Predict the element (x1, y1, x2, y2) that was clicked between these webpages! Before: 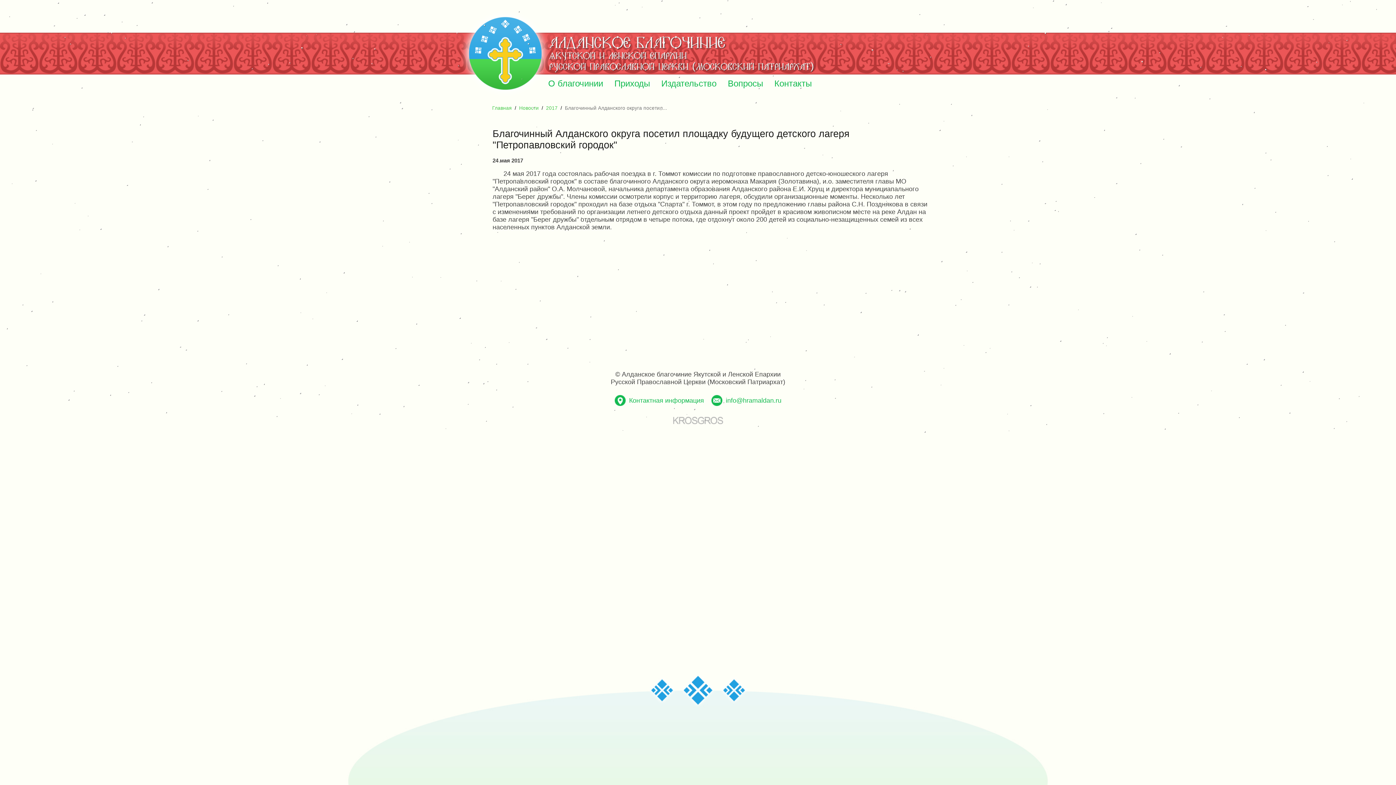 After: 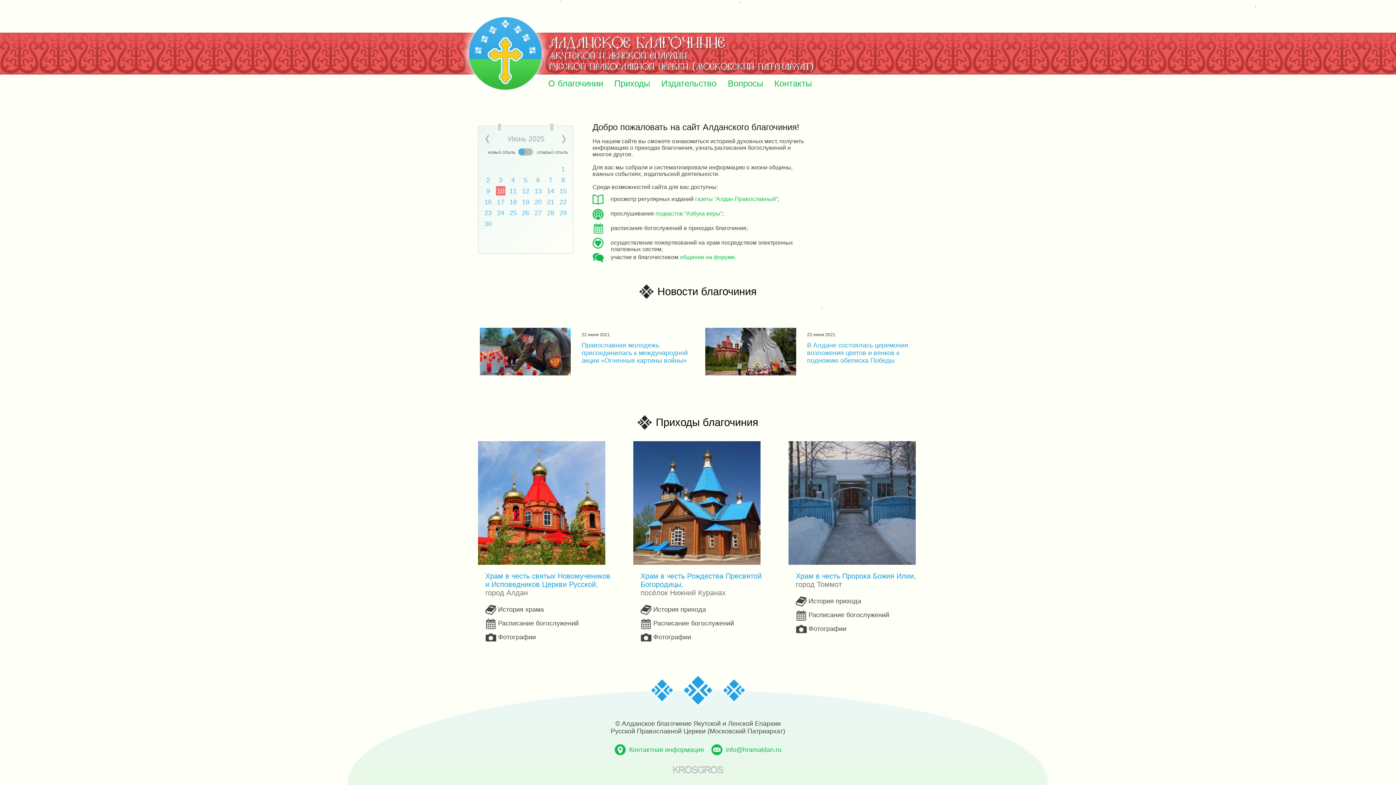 Action: bbox: (460, 8, 550, 98)